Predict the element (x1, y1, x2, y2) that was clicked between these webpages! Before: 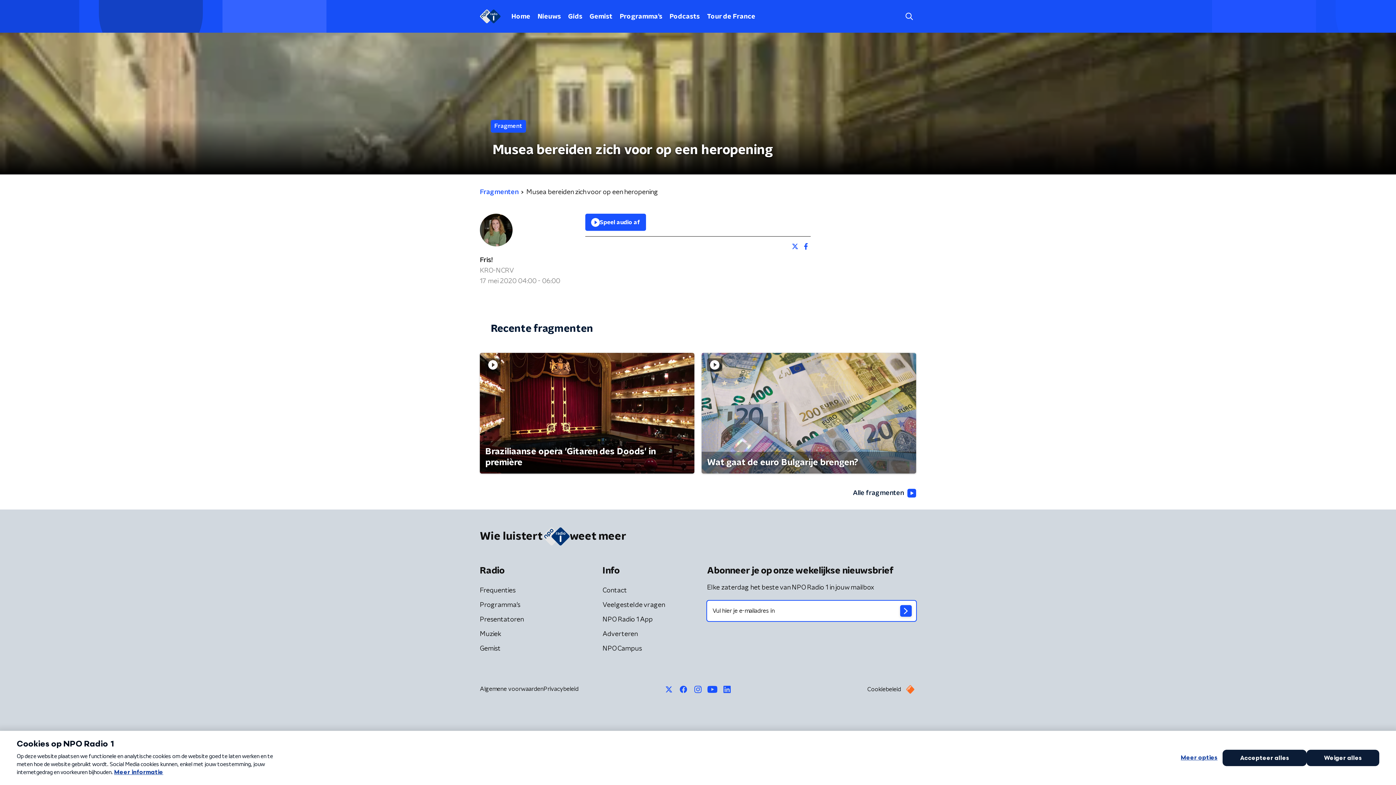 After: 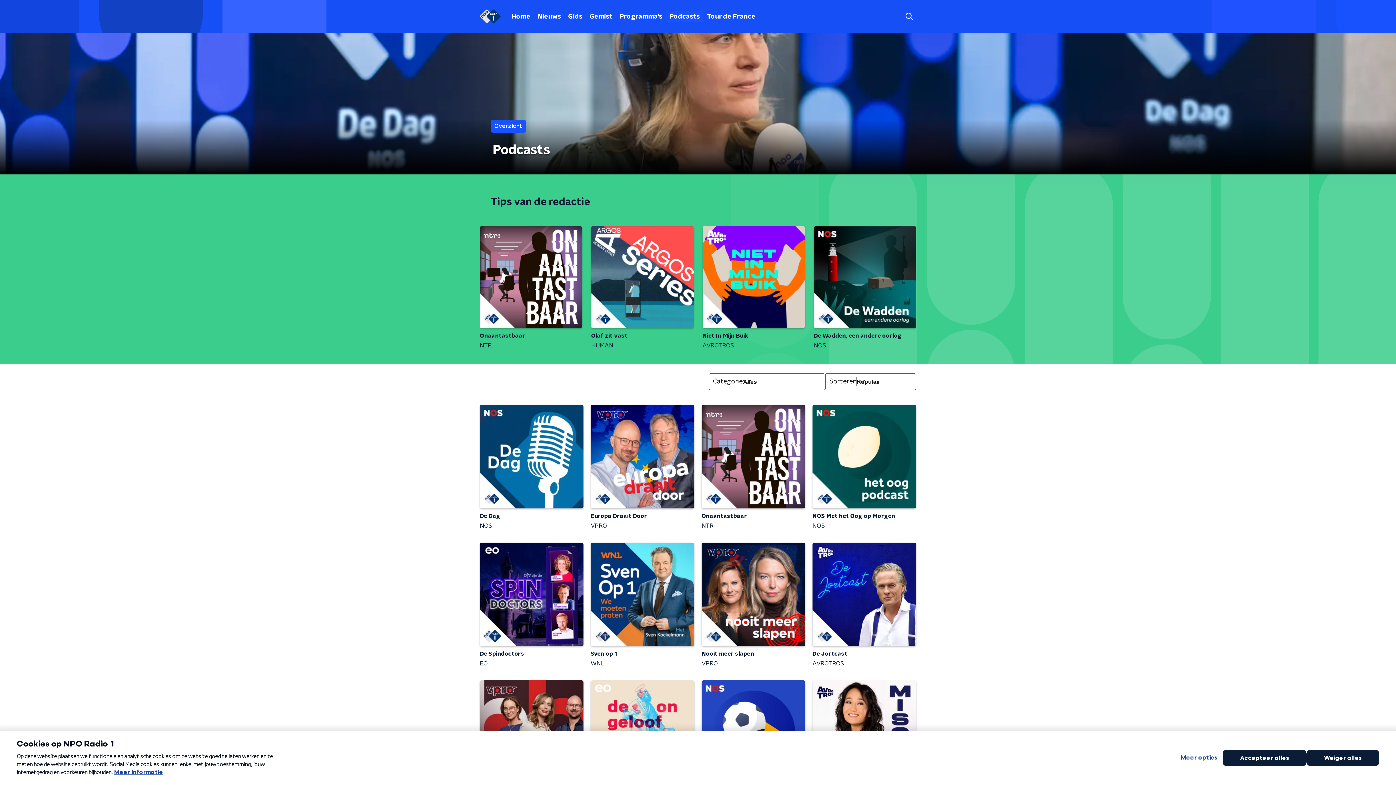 Action: label: Podcasts bbox: (666, 10, 703, 22)